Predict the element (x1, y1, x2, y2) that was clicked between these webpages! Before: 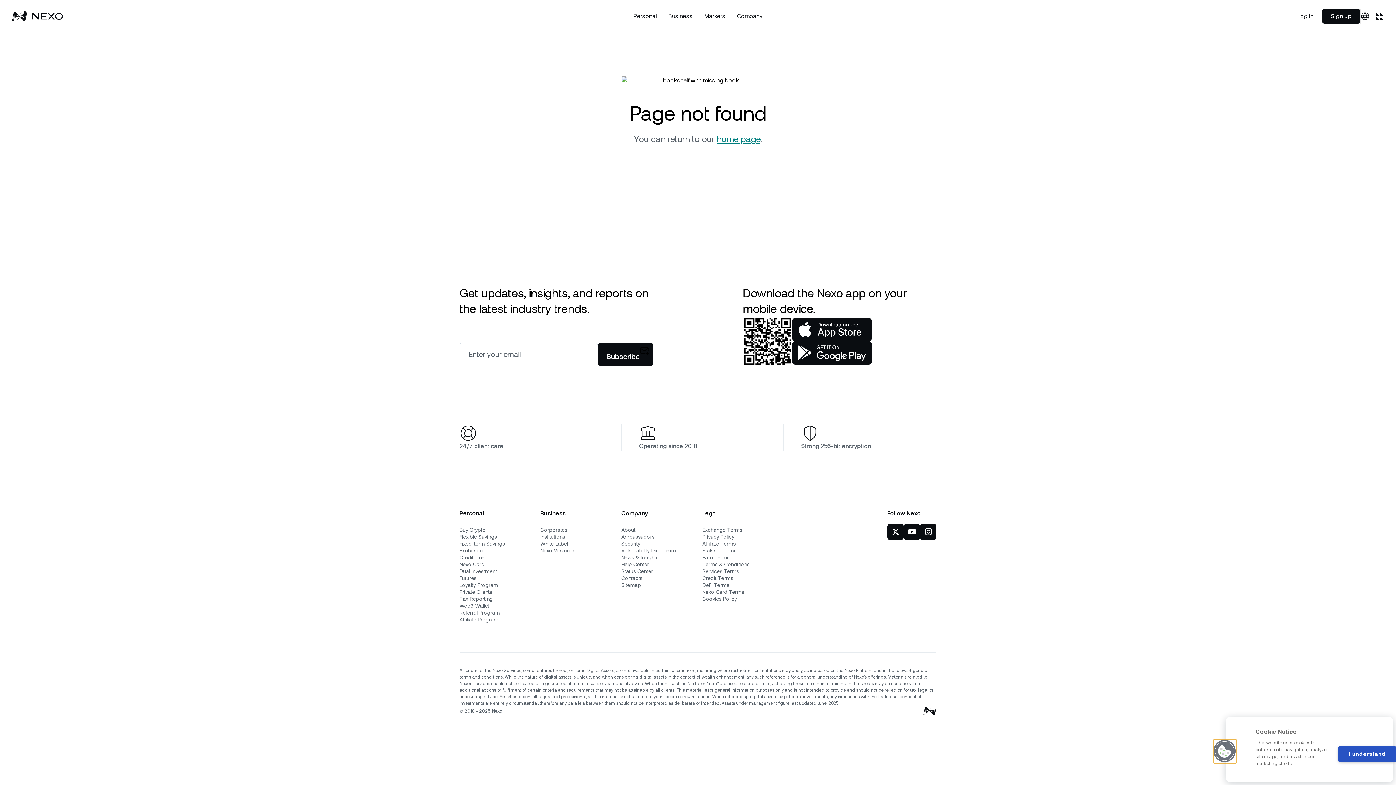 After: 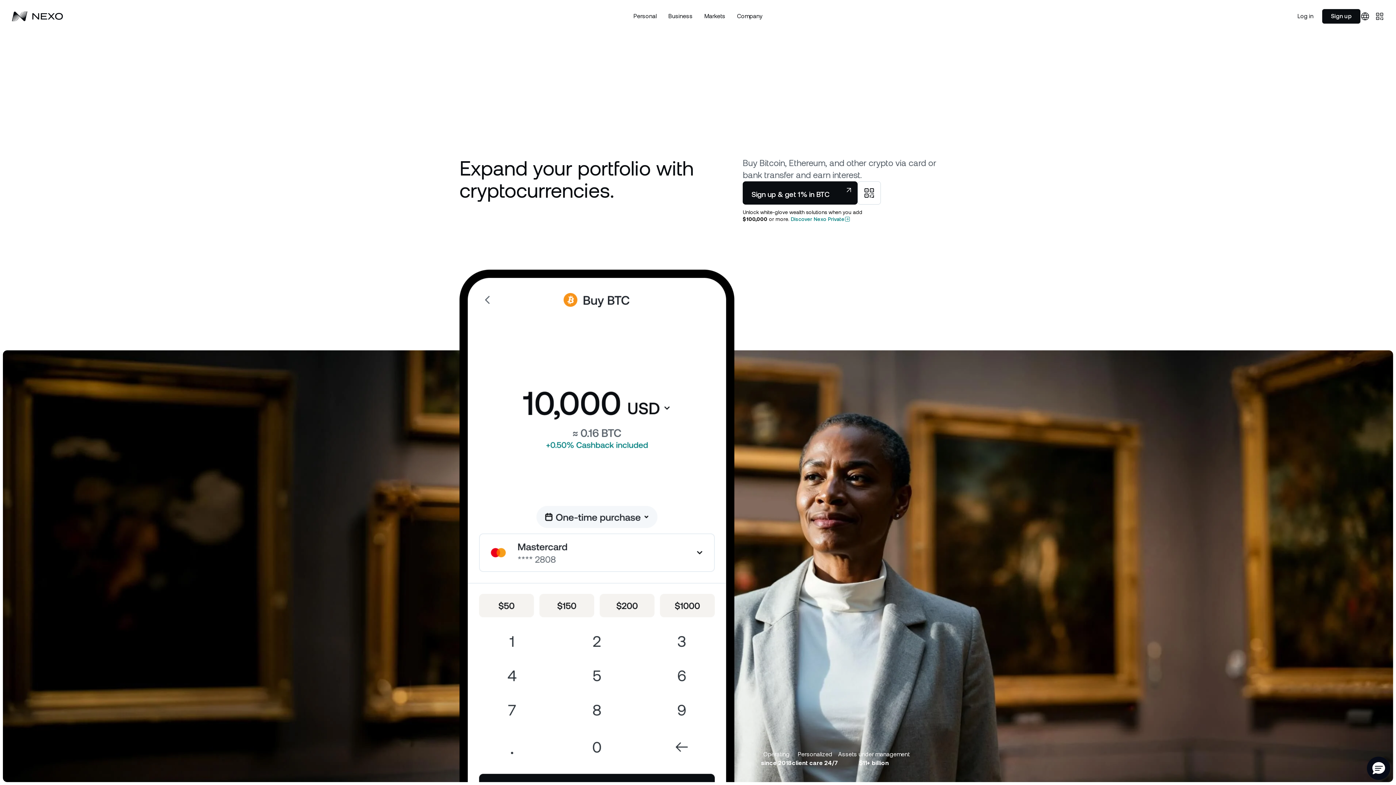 Action: bbox: (456, 524, 488, 536) label: Buy Crypto